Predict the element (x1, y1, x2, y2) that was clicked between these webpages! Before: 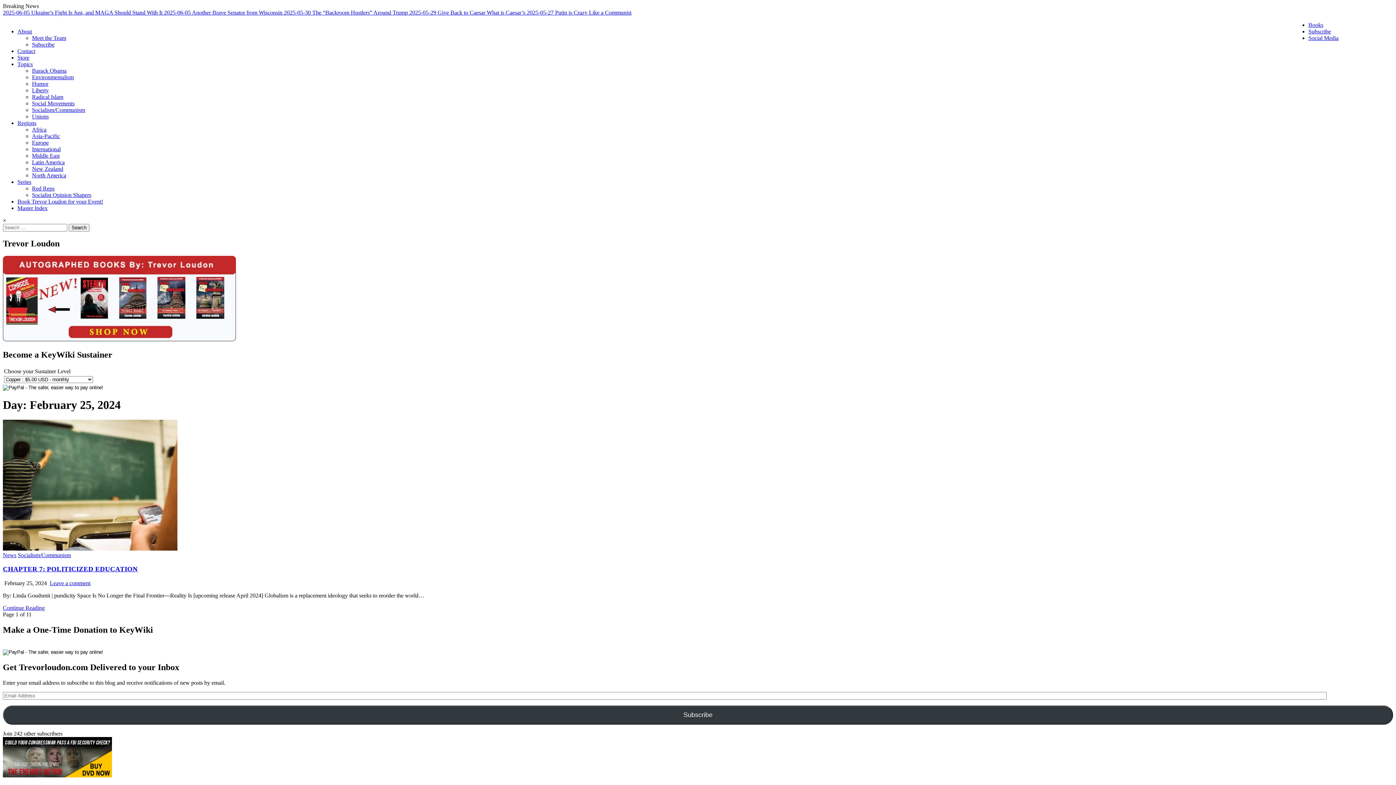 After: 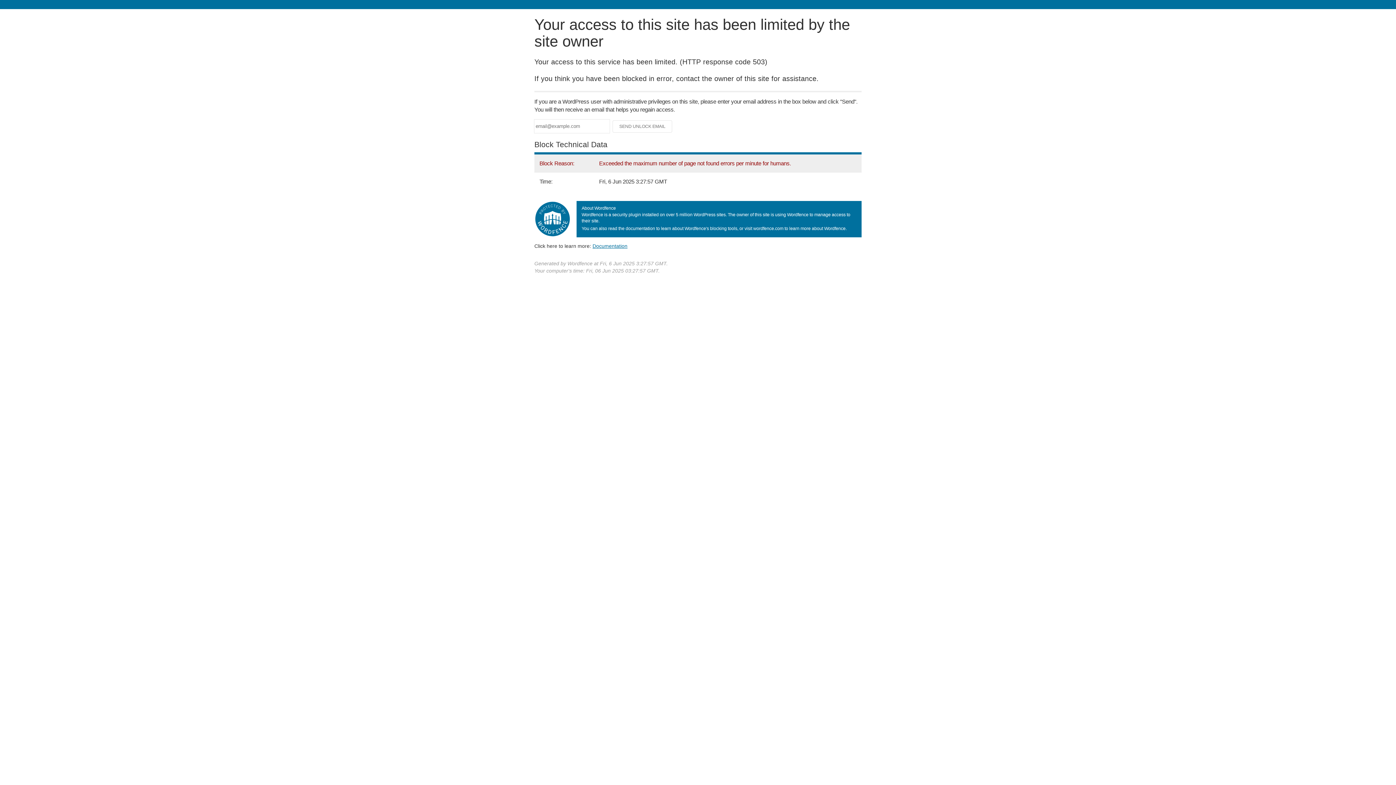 Action: bbox: (1308, 28, 1331, 34) label: Subscribe